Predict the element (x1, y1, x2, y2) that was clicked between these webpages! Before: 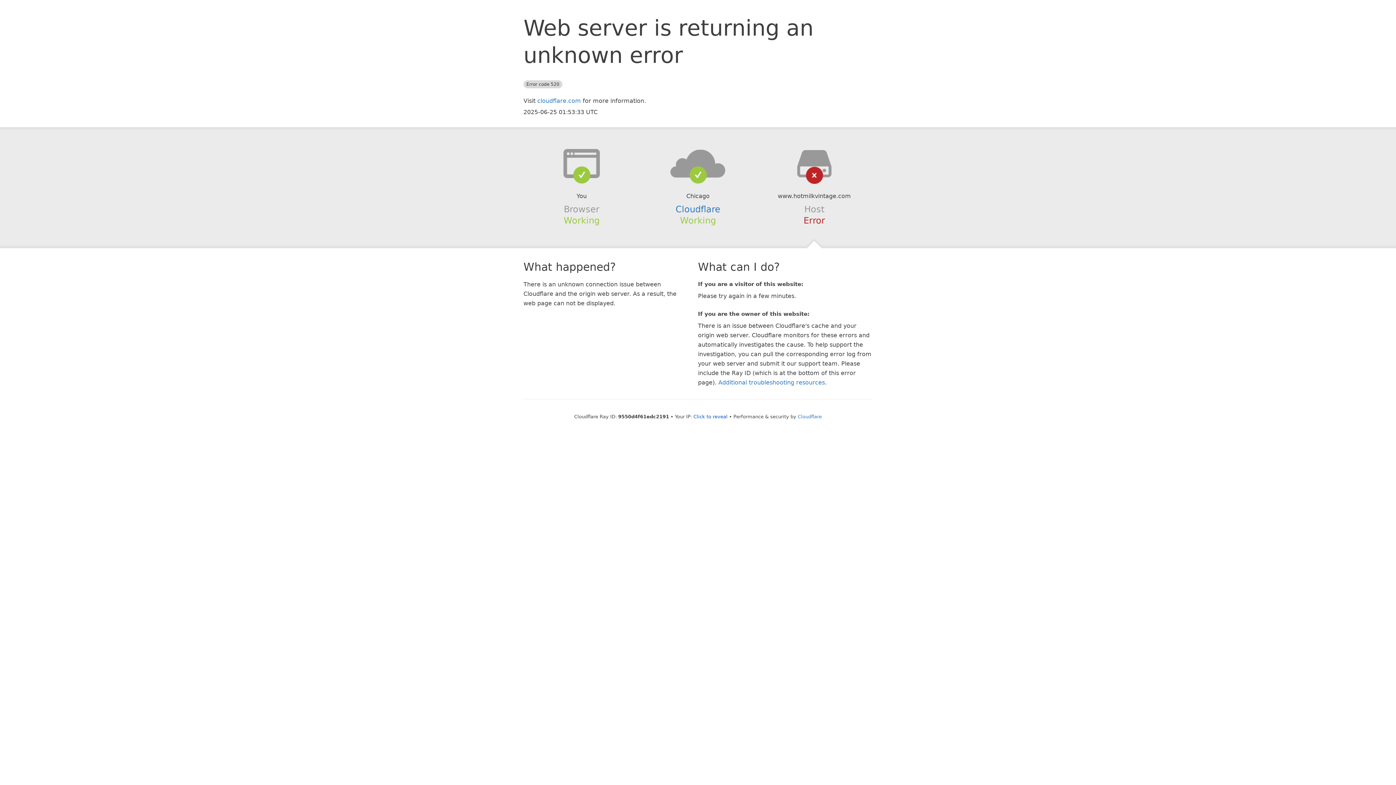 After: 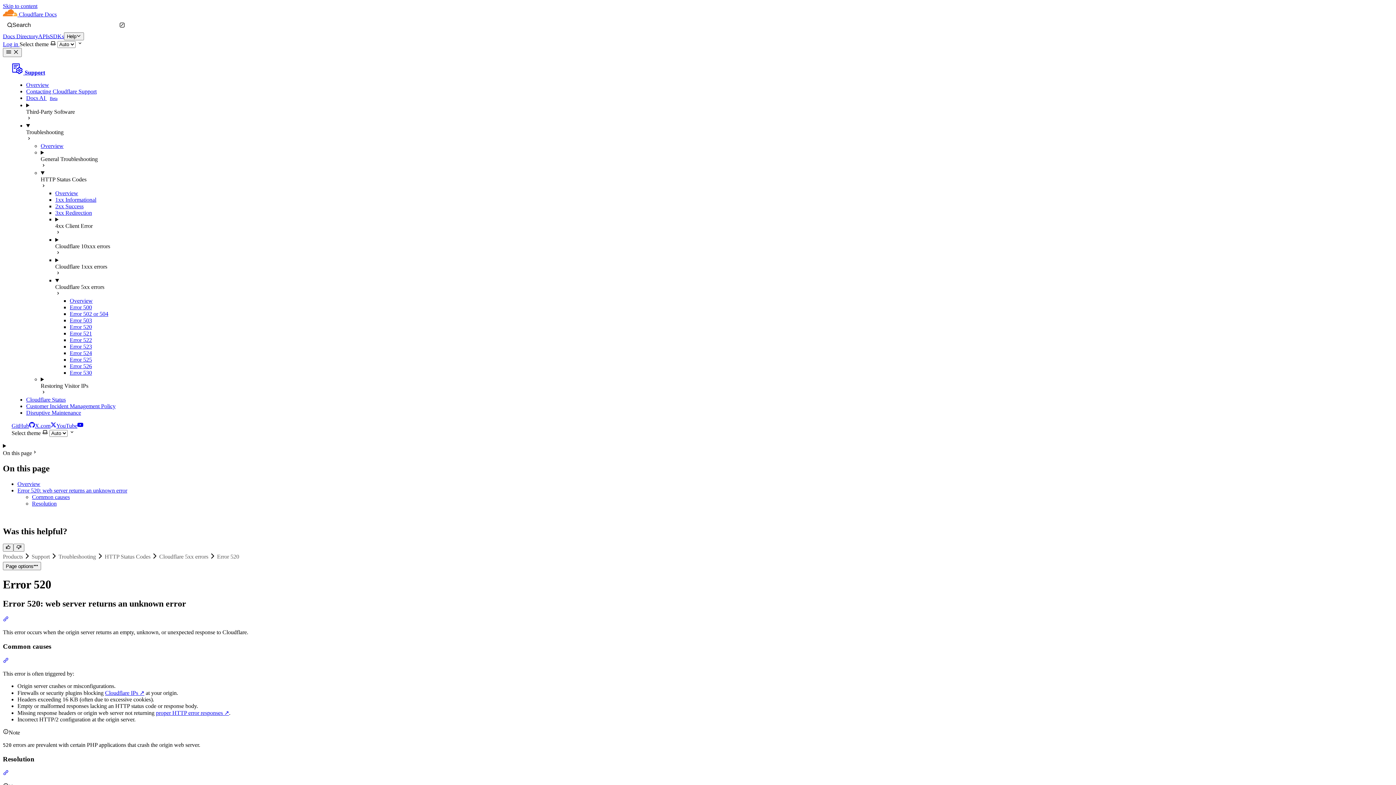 Action: bbox: (718, 379, 825, 386) label: Additional troubleshooting resources